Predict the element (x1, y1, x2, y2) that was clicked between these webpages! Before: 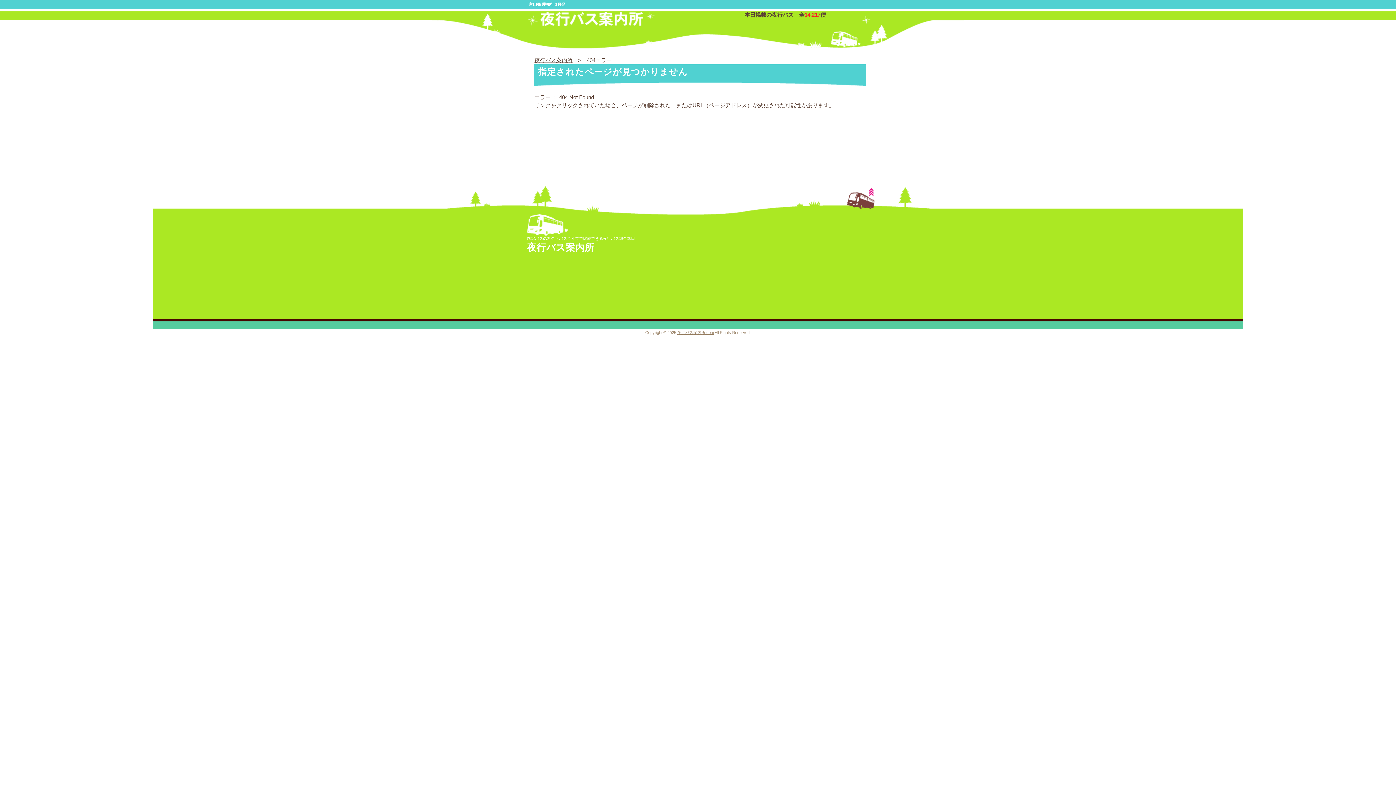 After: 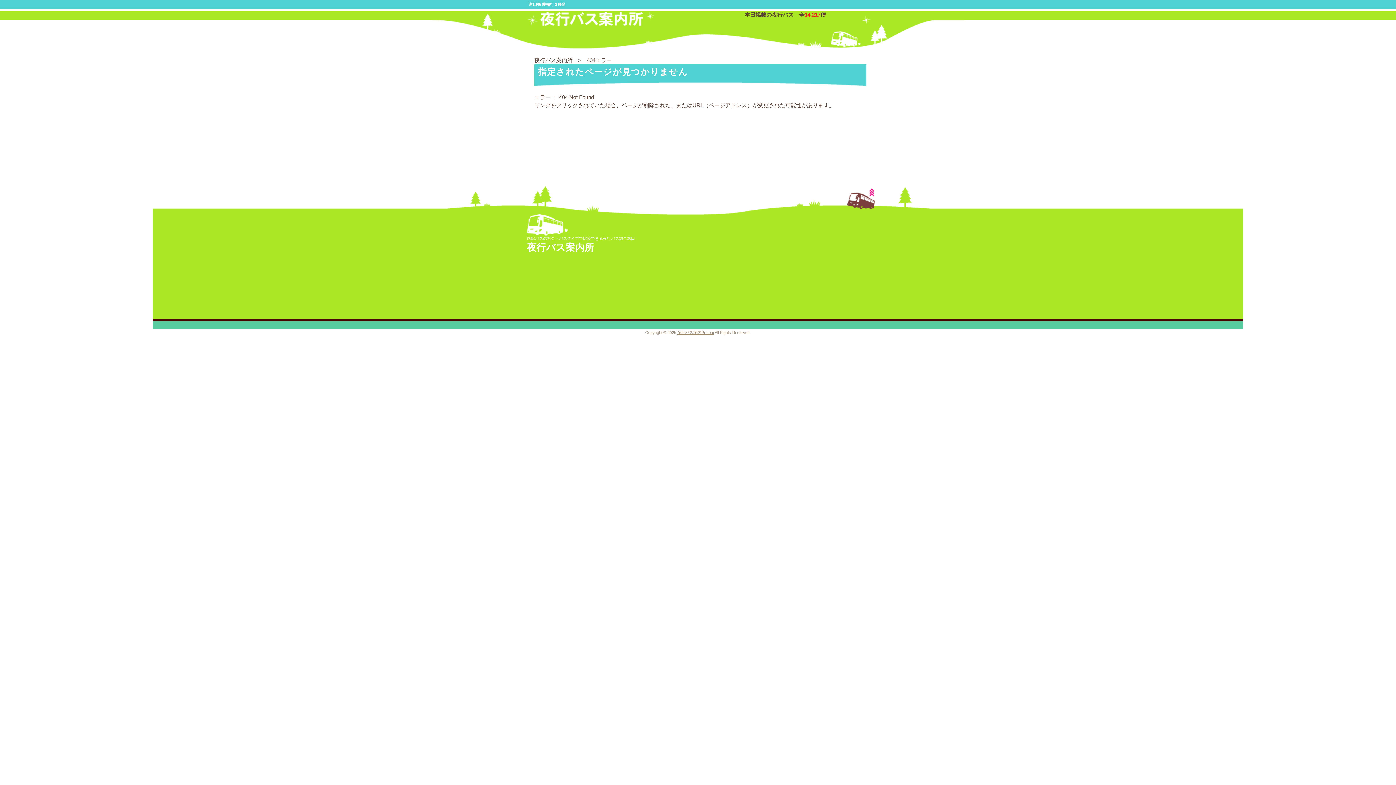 Action: bbox: (847, 205, 874, 210)